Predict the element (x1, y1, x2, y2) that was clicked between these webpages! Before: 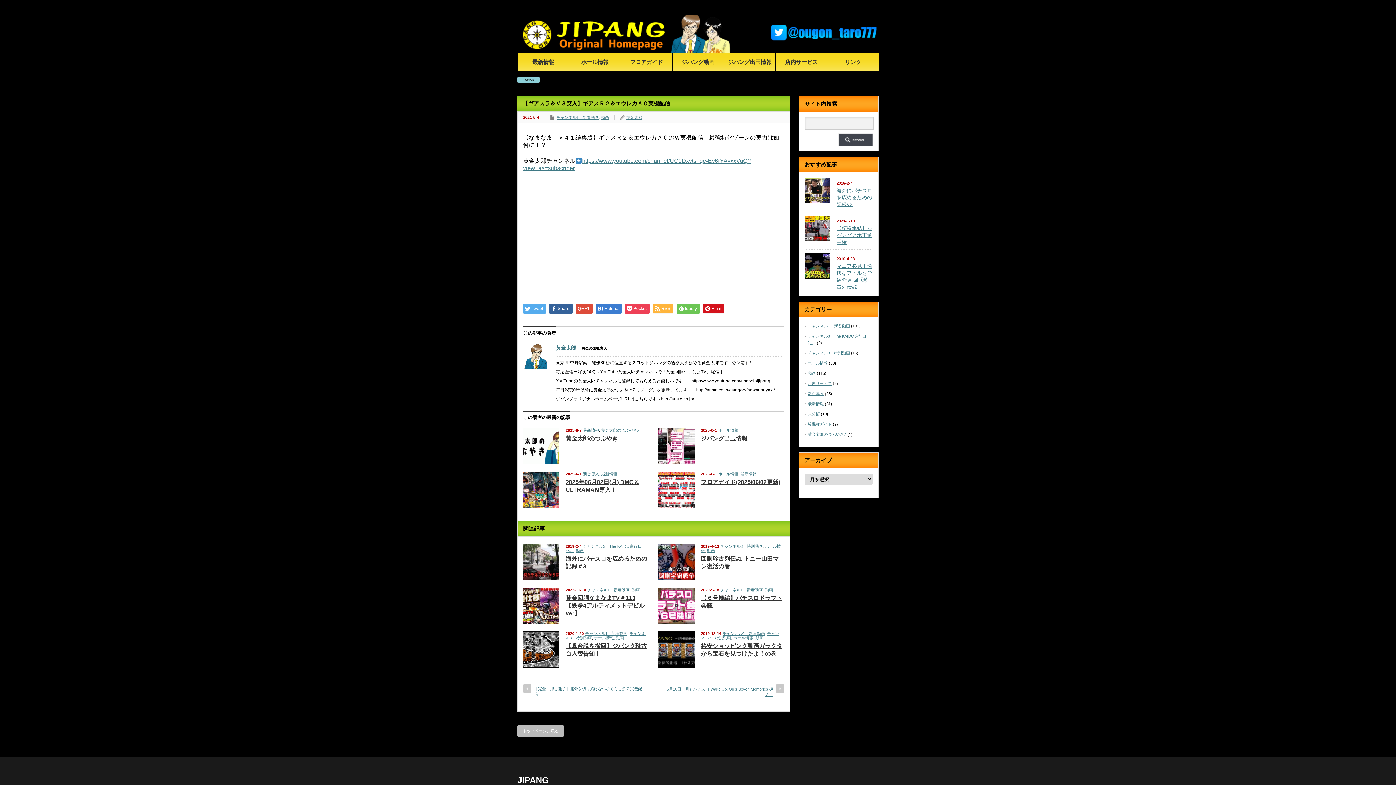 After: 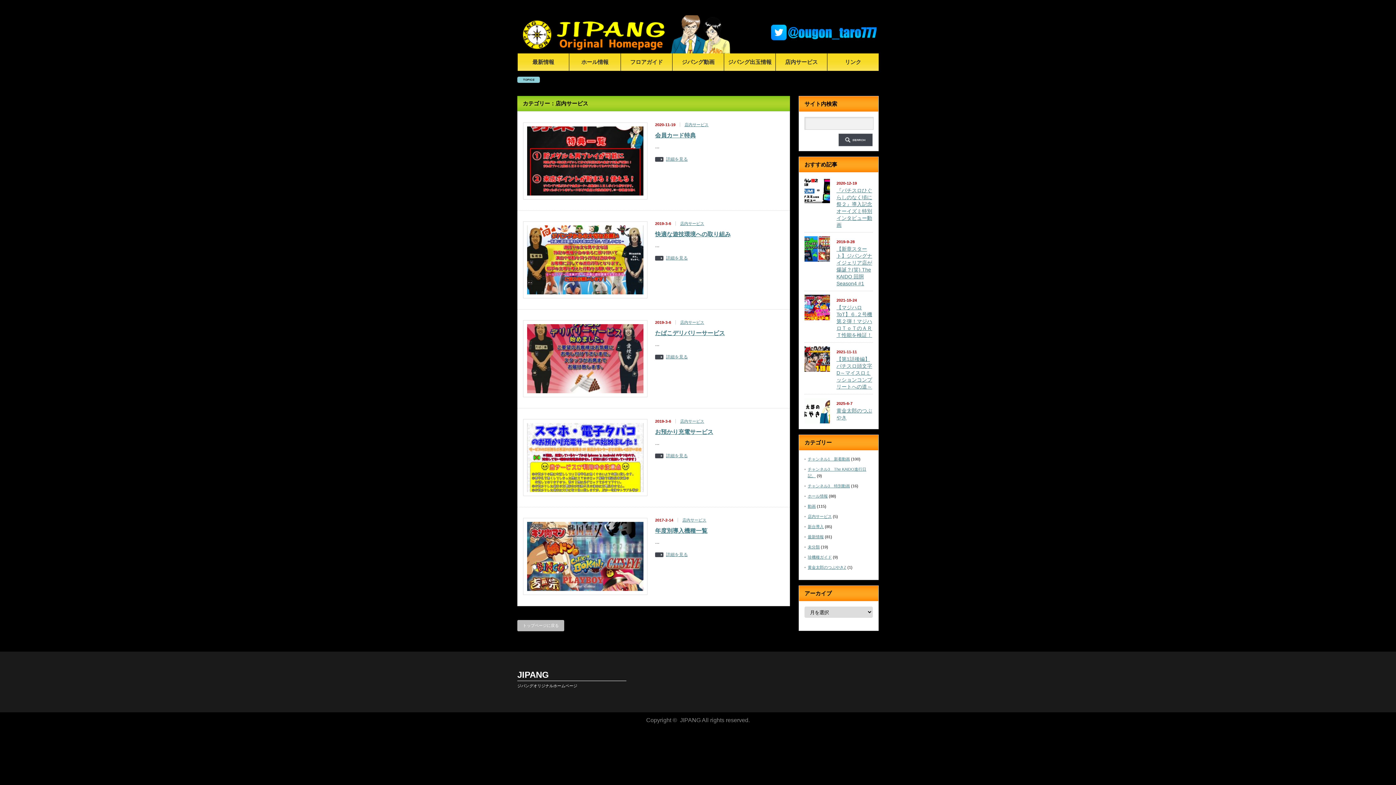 Action: bbox: (775, 53, 827, 70) label: 店内サービス